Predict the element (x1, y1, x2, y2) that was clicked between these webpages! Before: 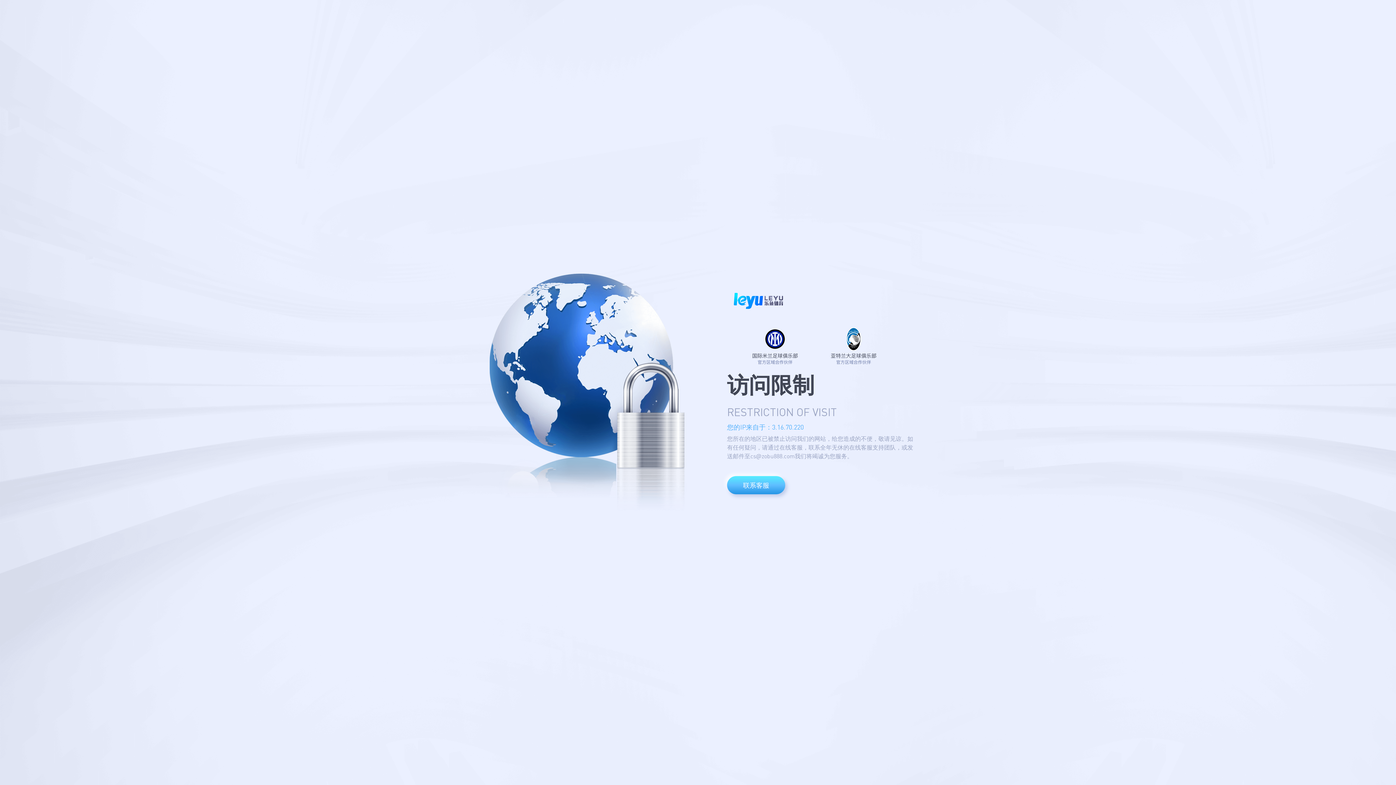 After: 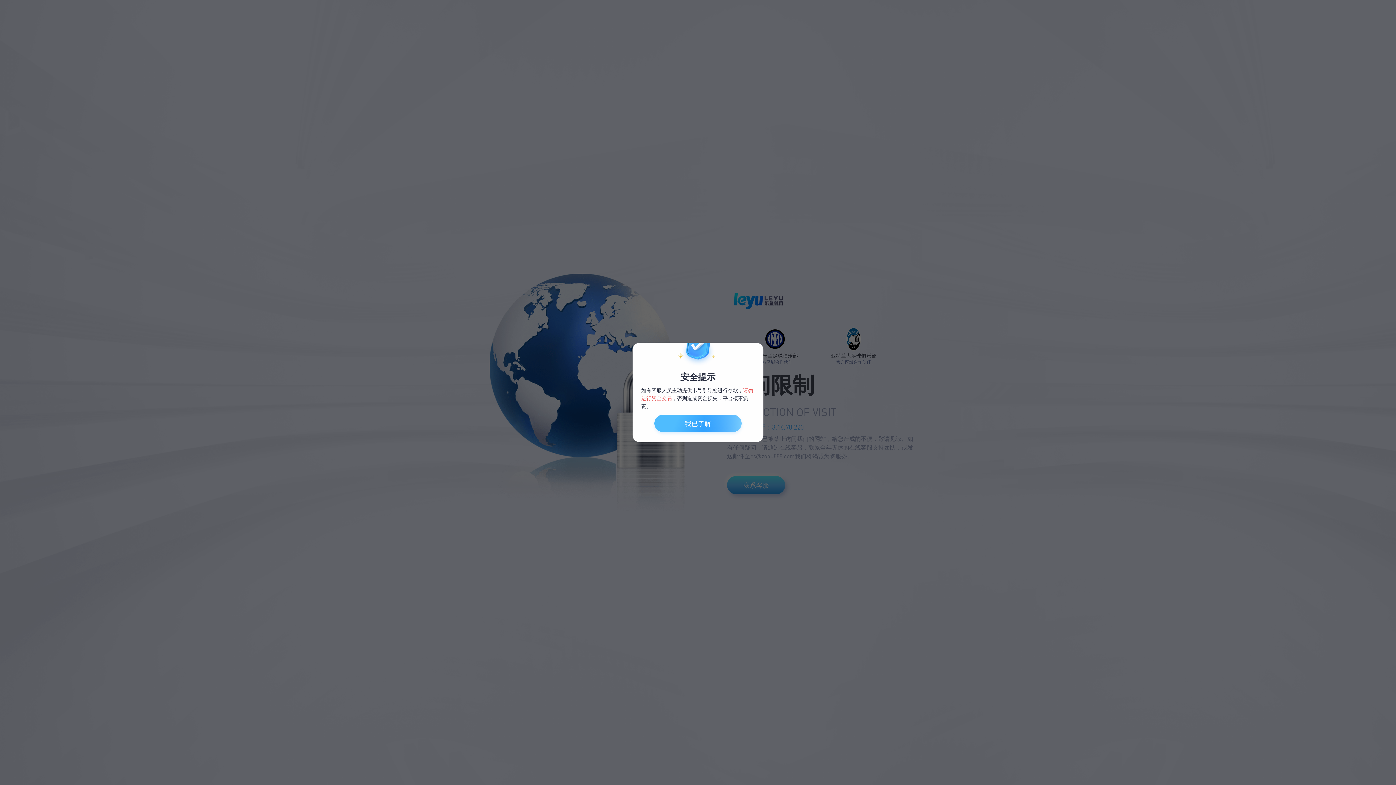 Action: label: 联系客服 bbox: (727, 476, 785, 494)